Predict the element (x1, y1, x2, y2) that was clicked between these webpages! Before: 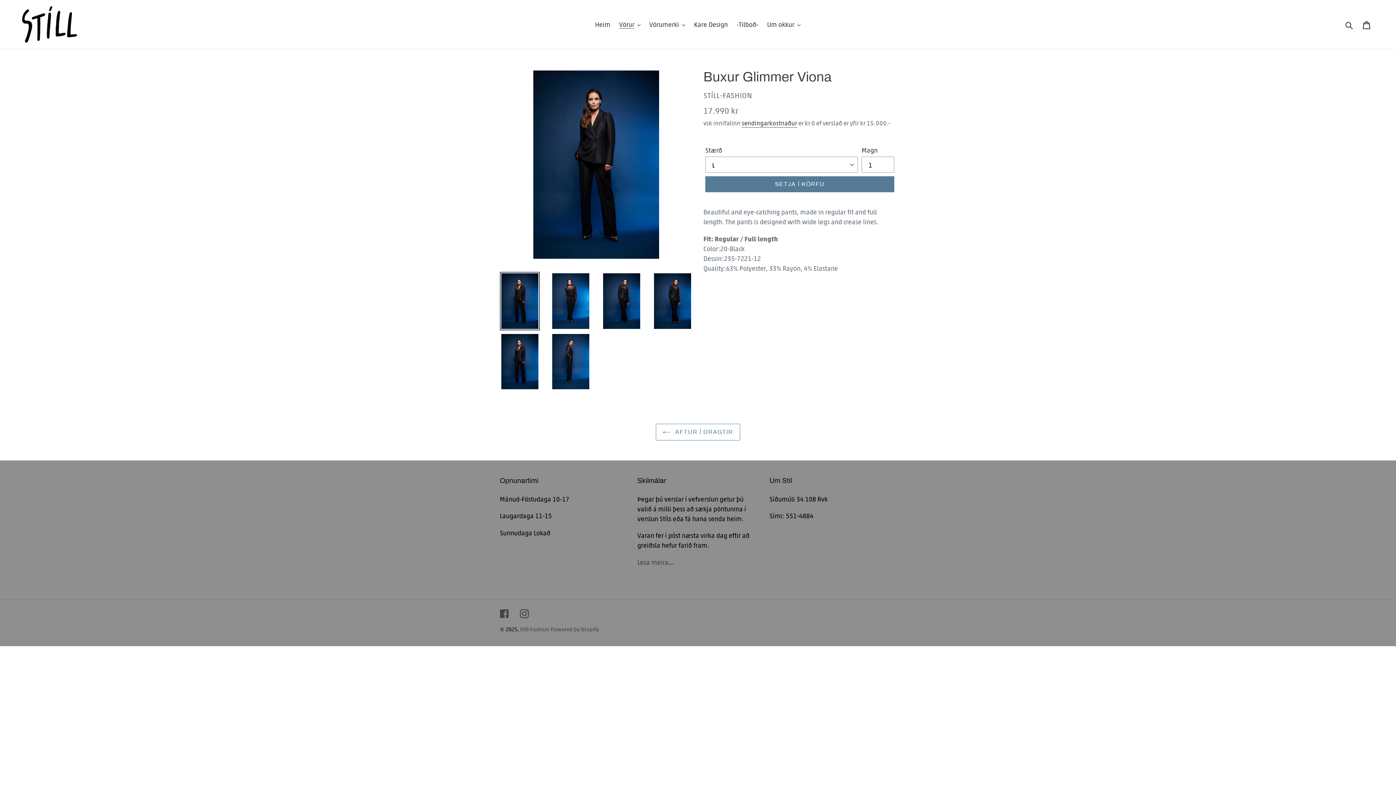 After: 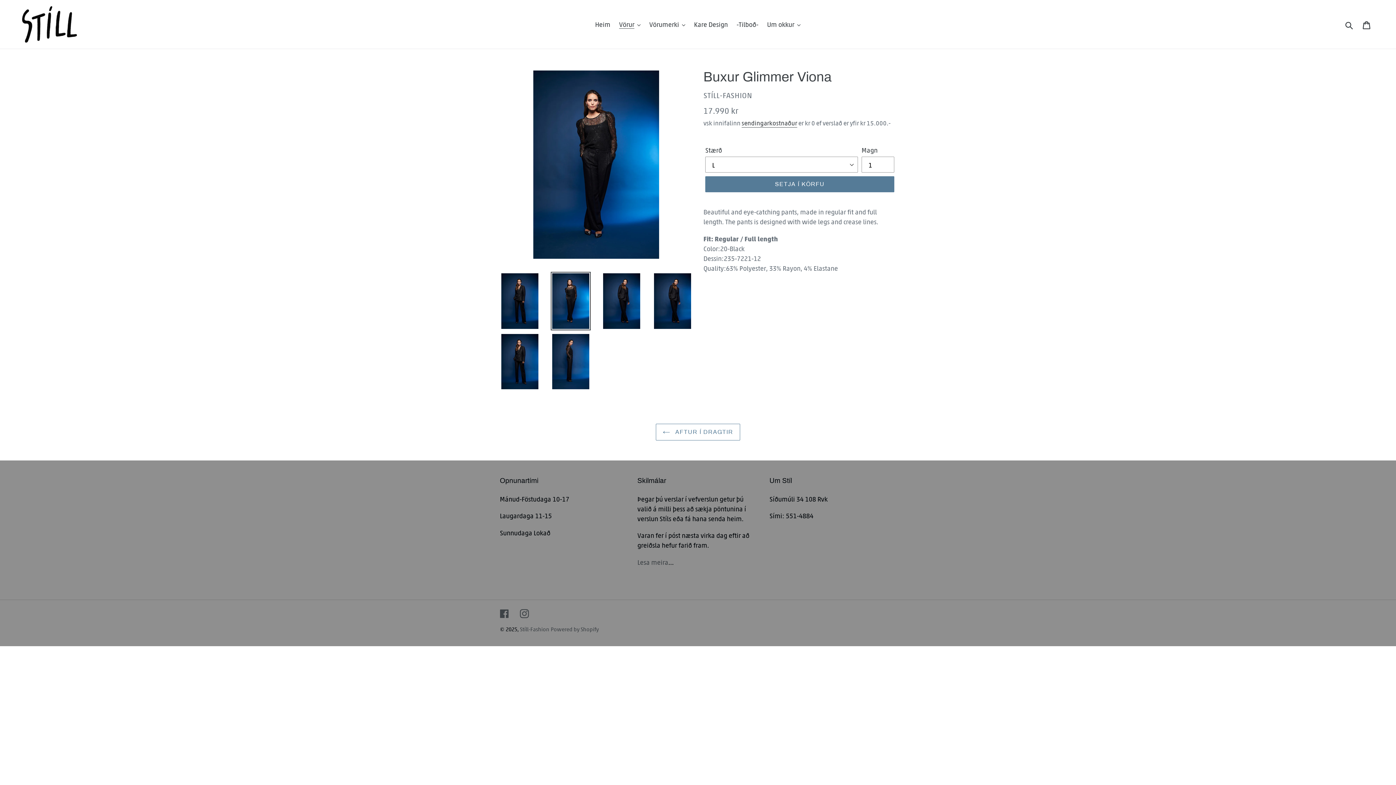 Action: bbox: (550, 272, 590, 330)